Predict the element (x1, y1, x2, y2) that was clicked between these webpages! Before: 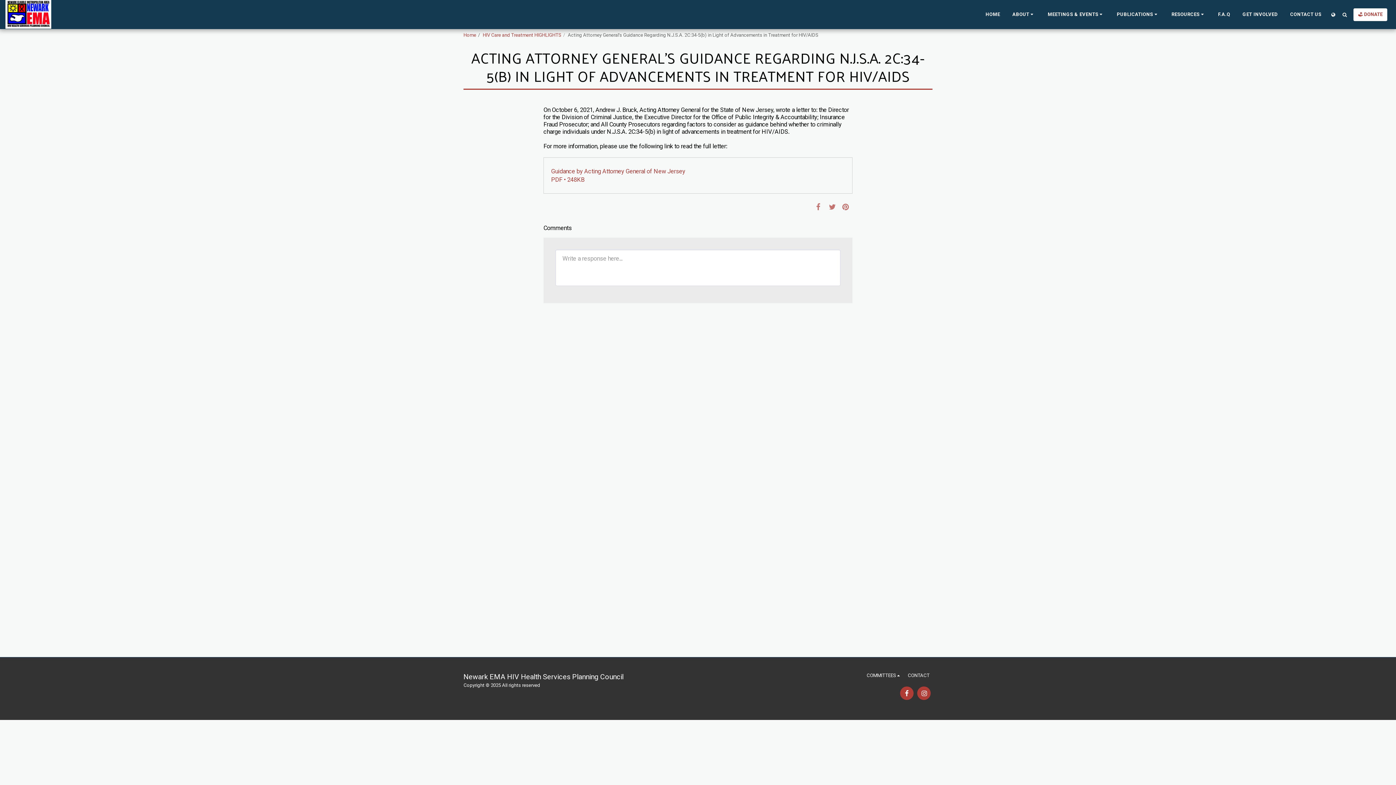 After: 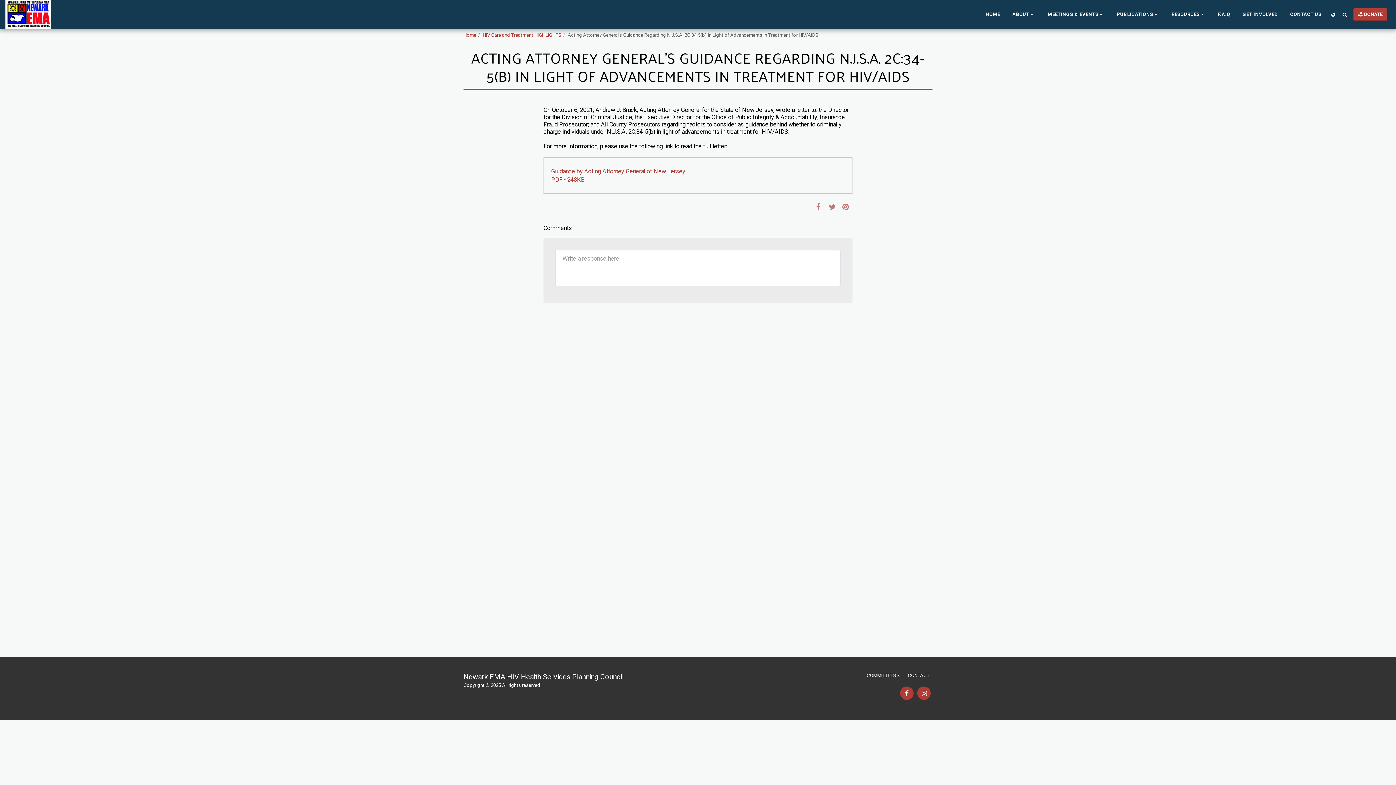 Action: label:  
 
DONATE bbox: (1350, 7, 1390, 20)